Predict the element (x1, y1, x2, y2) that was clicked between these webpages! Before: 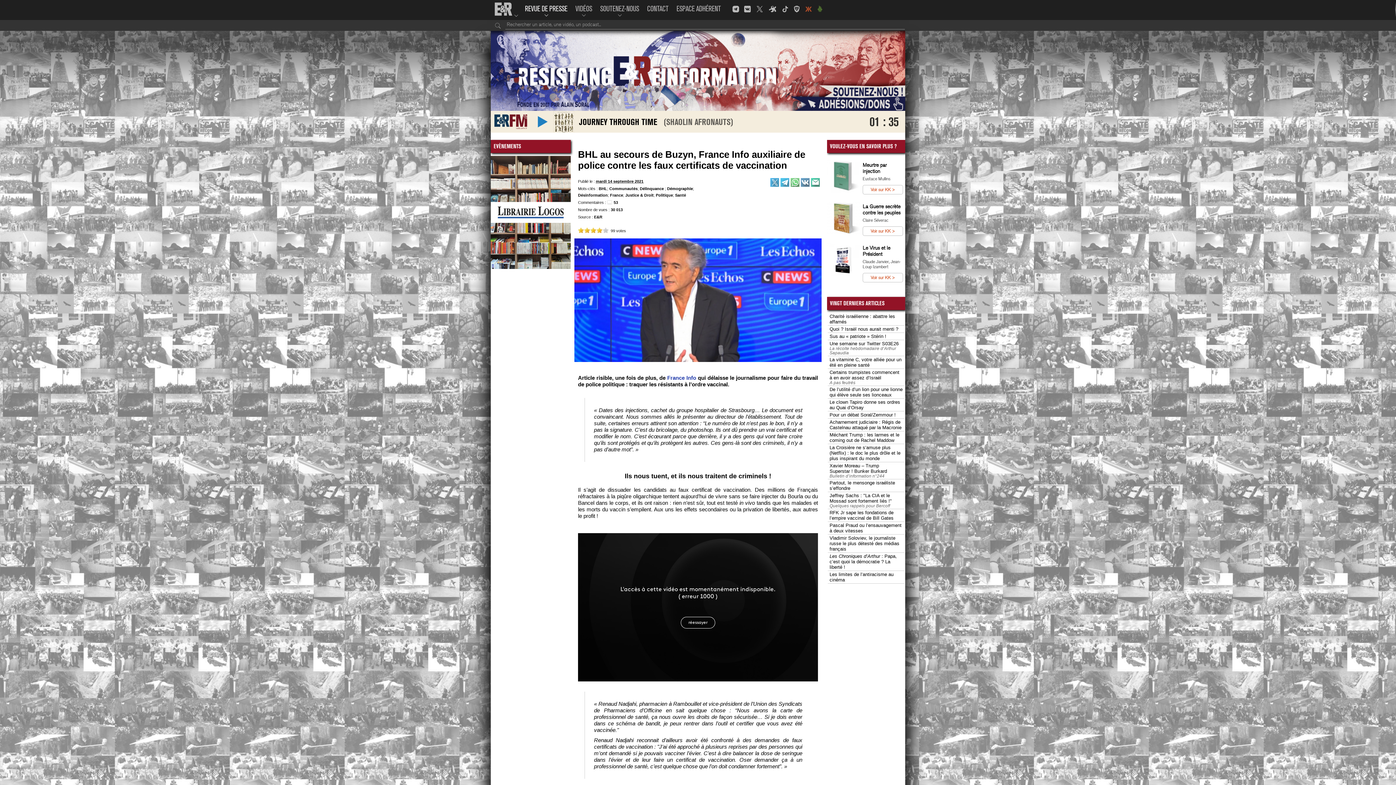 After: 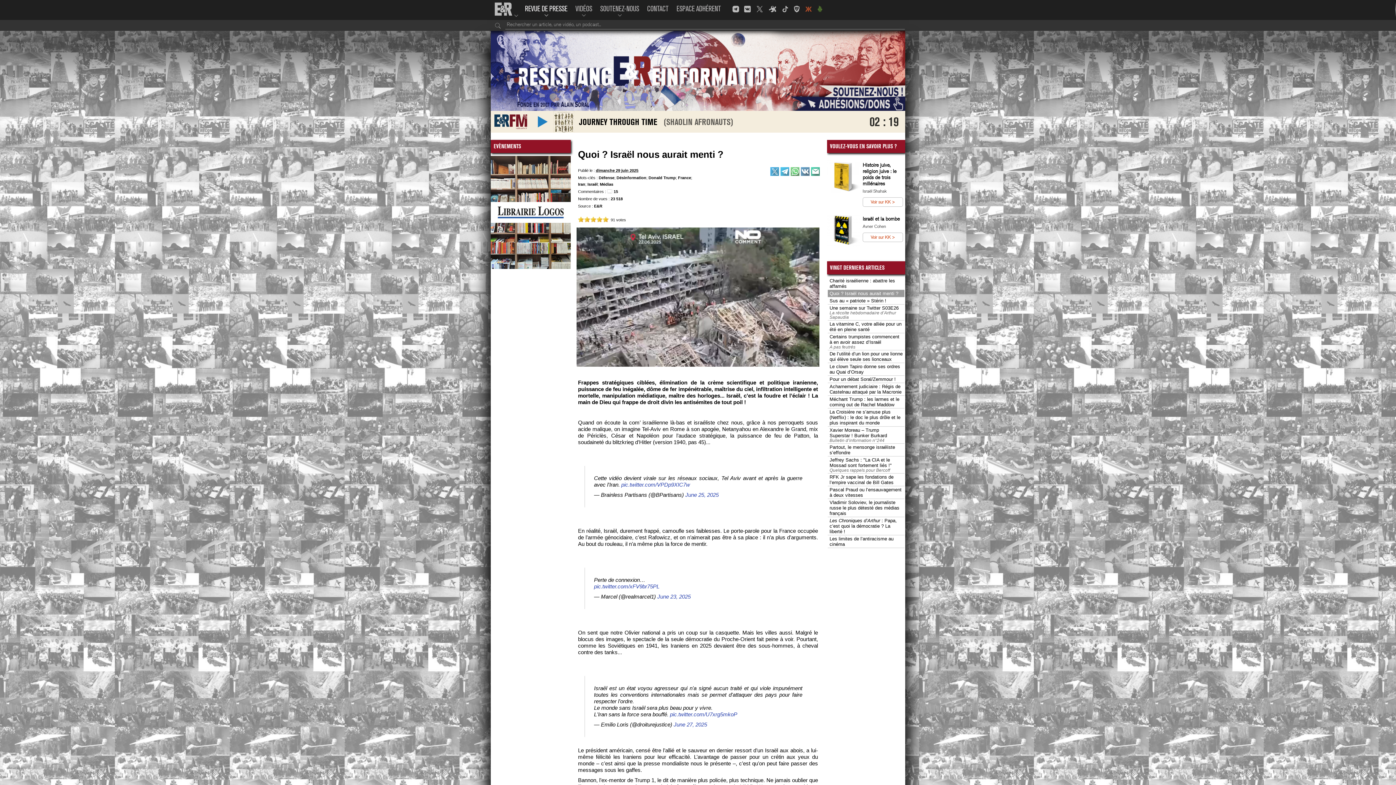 Action: bbox: (829, 326, 898, 332) label: Quoi ? Israël nous aurait menti ?